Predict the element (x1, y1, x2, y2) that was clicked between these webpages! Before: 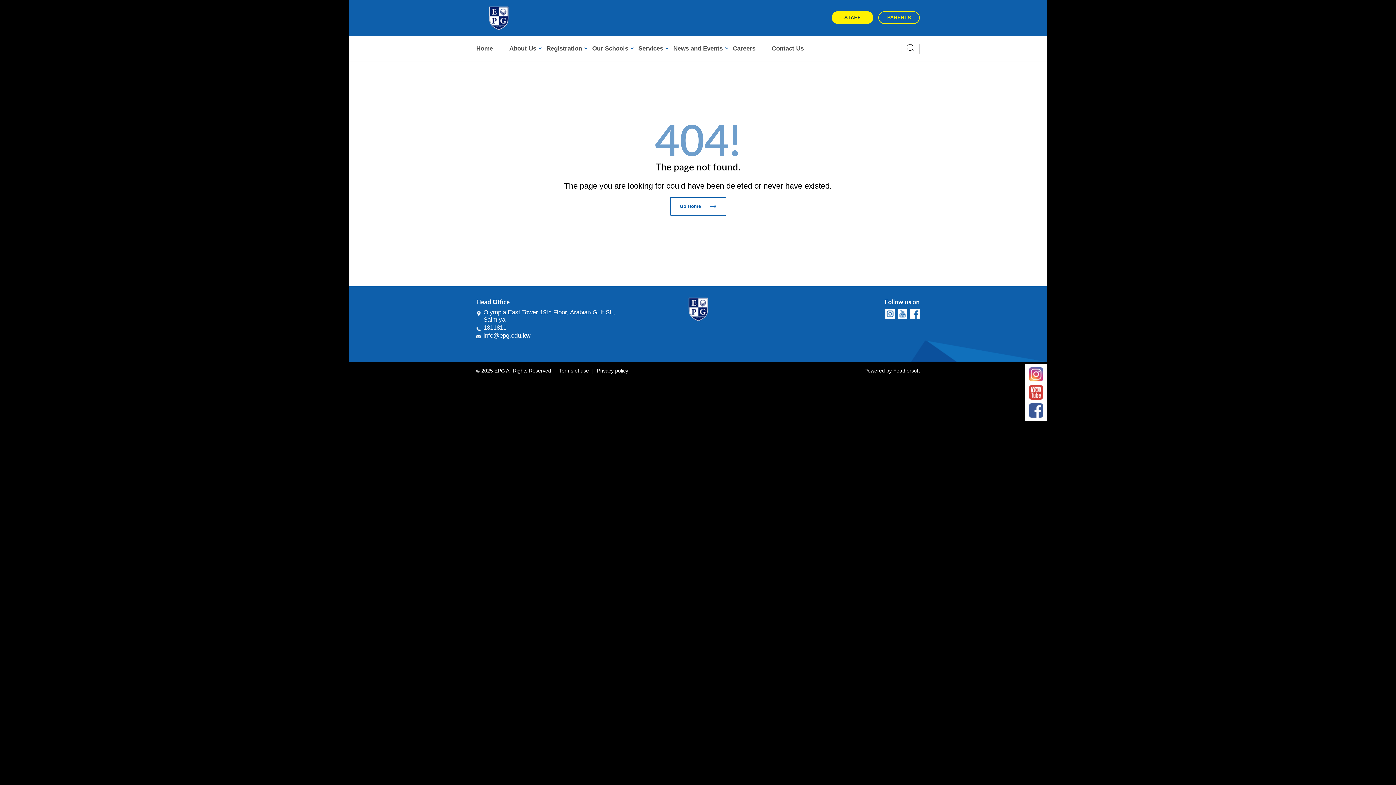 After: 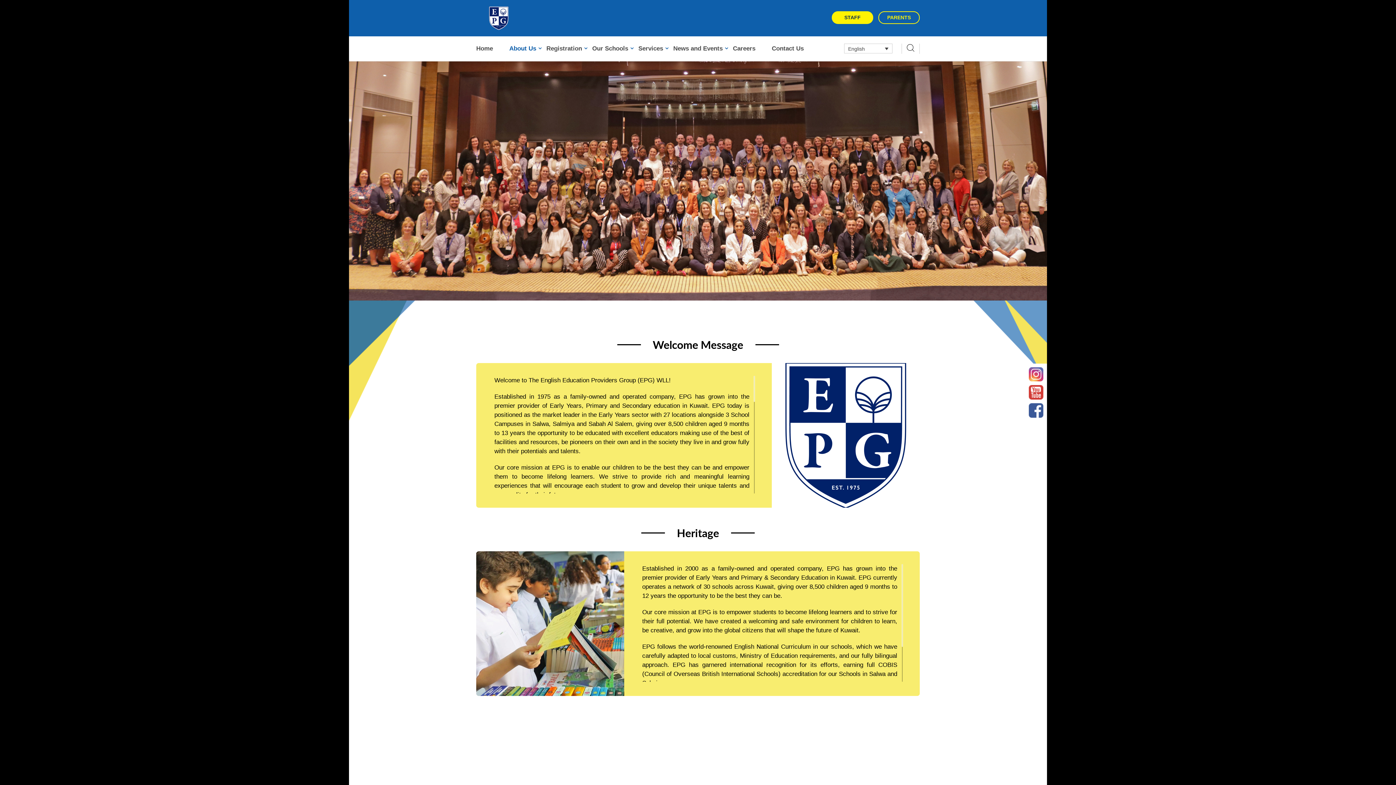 Action: label: About Us bbox: (509, 45, 541, 52)